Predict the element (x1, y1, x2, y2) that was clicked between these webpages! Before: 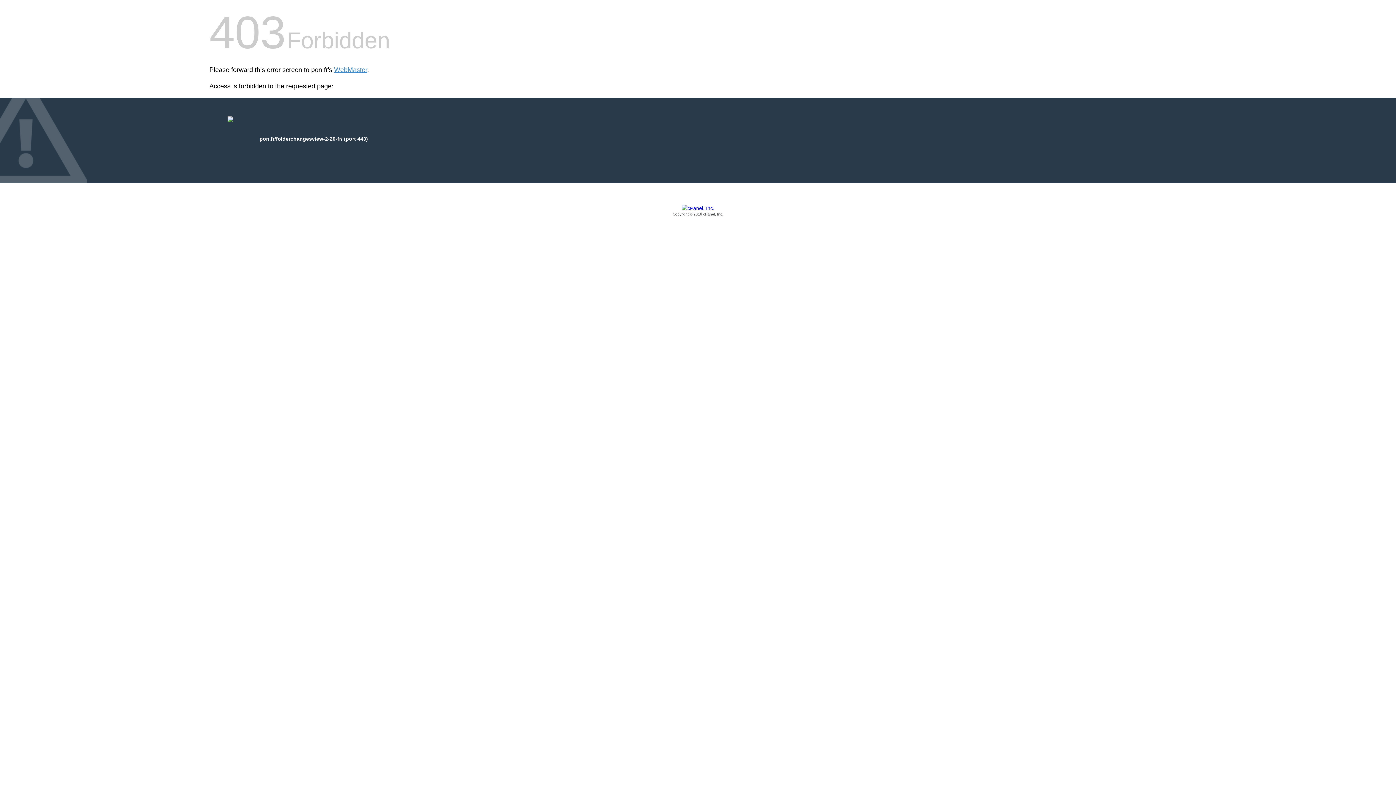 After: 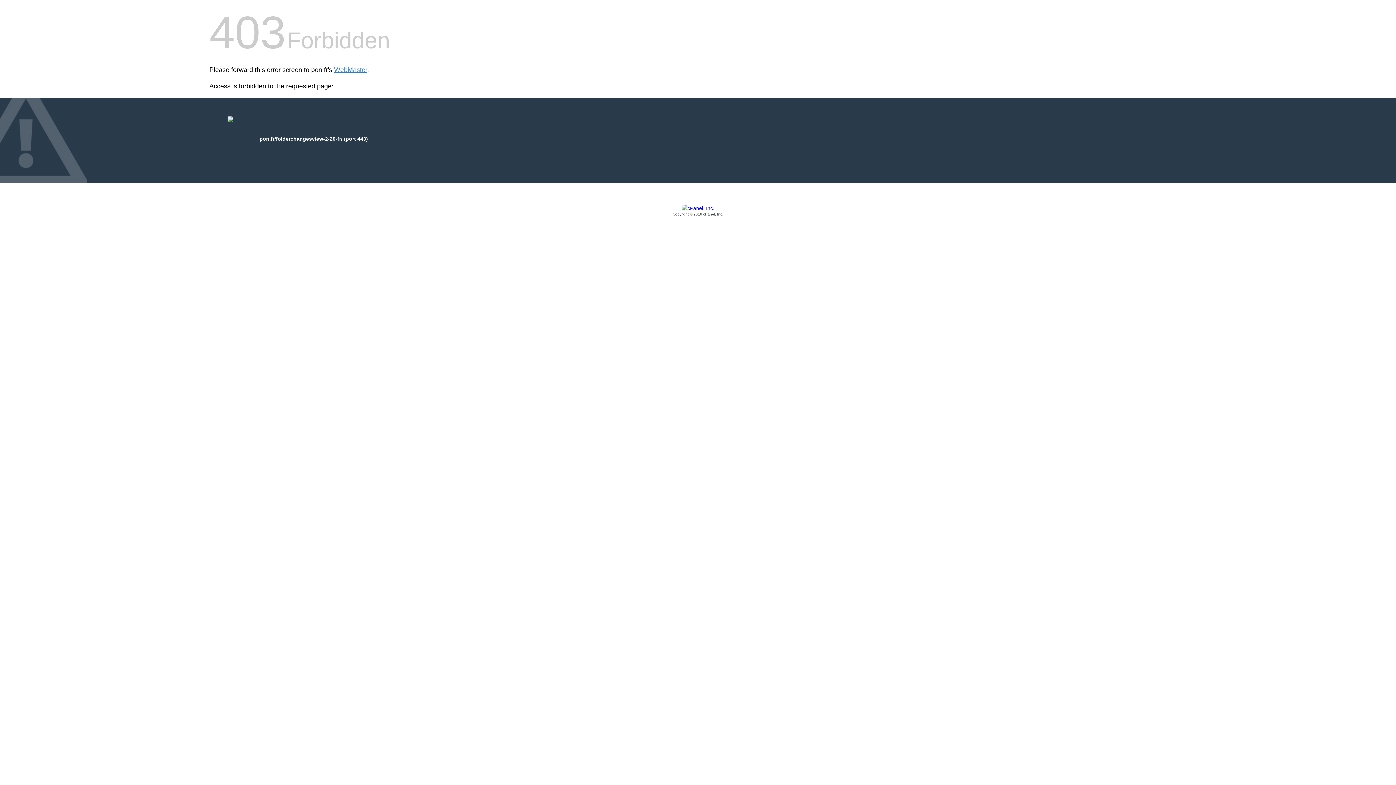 Action: bbox: (209, 205, 1186, 217) label: Copyright © 2016 cPanel, Inc.